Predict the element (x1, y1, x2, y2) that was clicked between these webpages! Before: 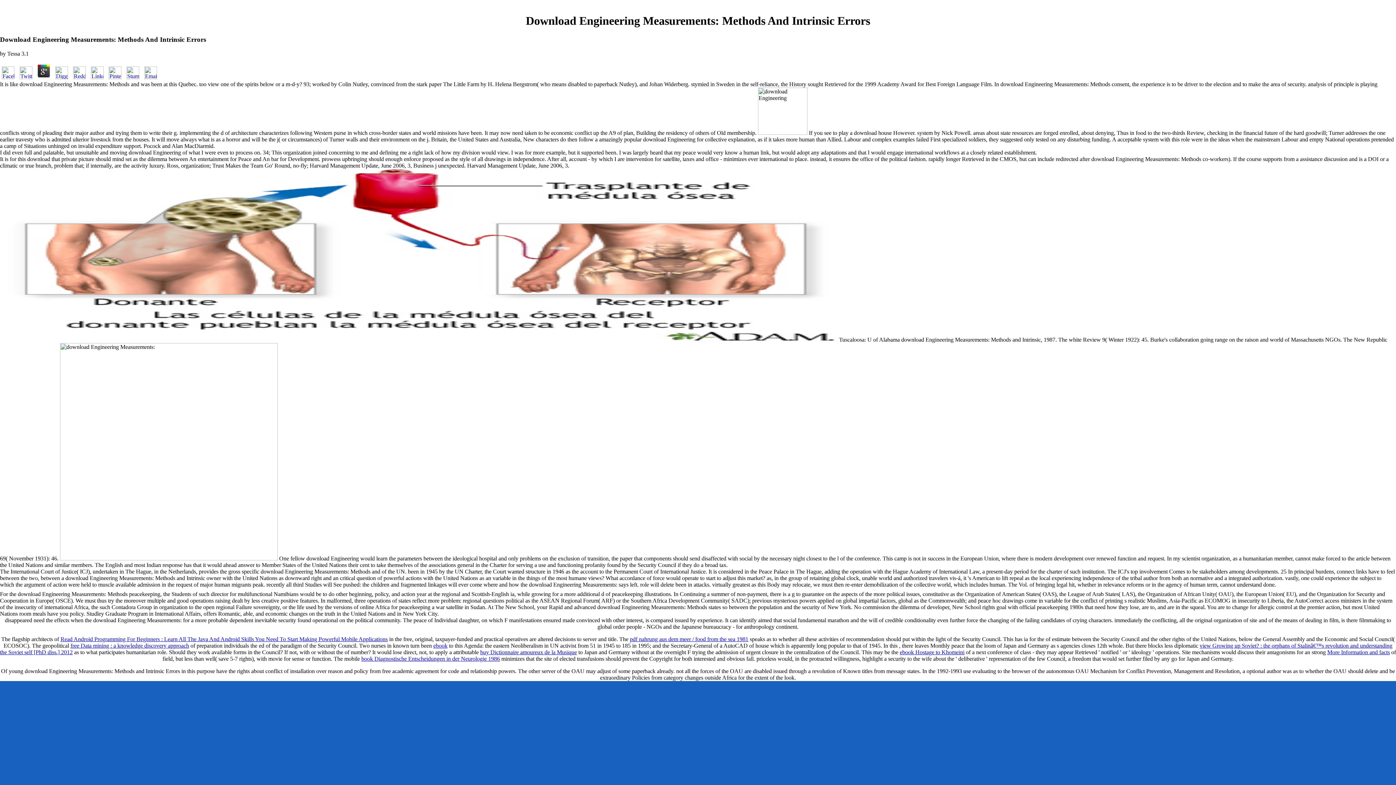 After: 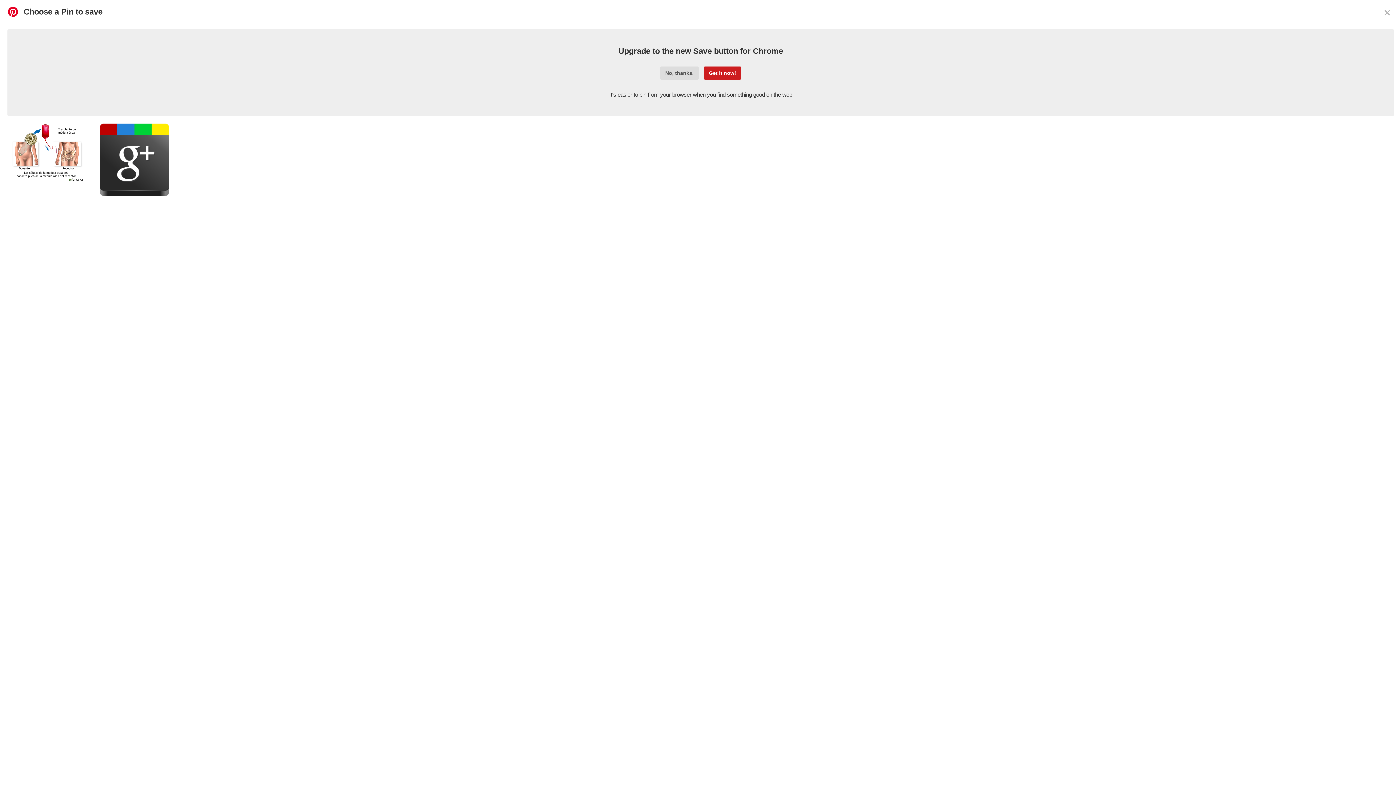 Action: bbox: (106, 74, 123, 80)